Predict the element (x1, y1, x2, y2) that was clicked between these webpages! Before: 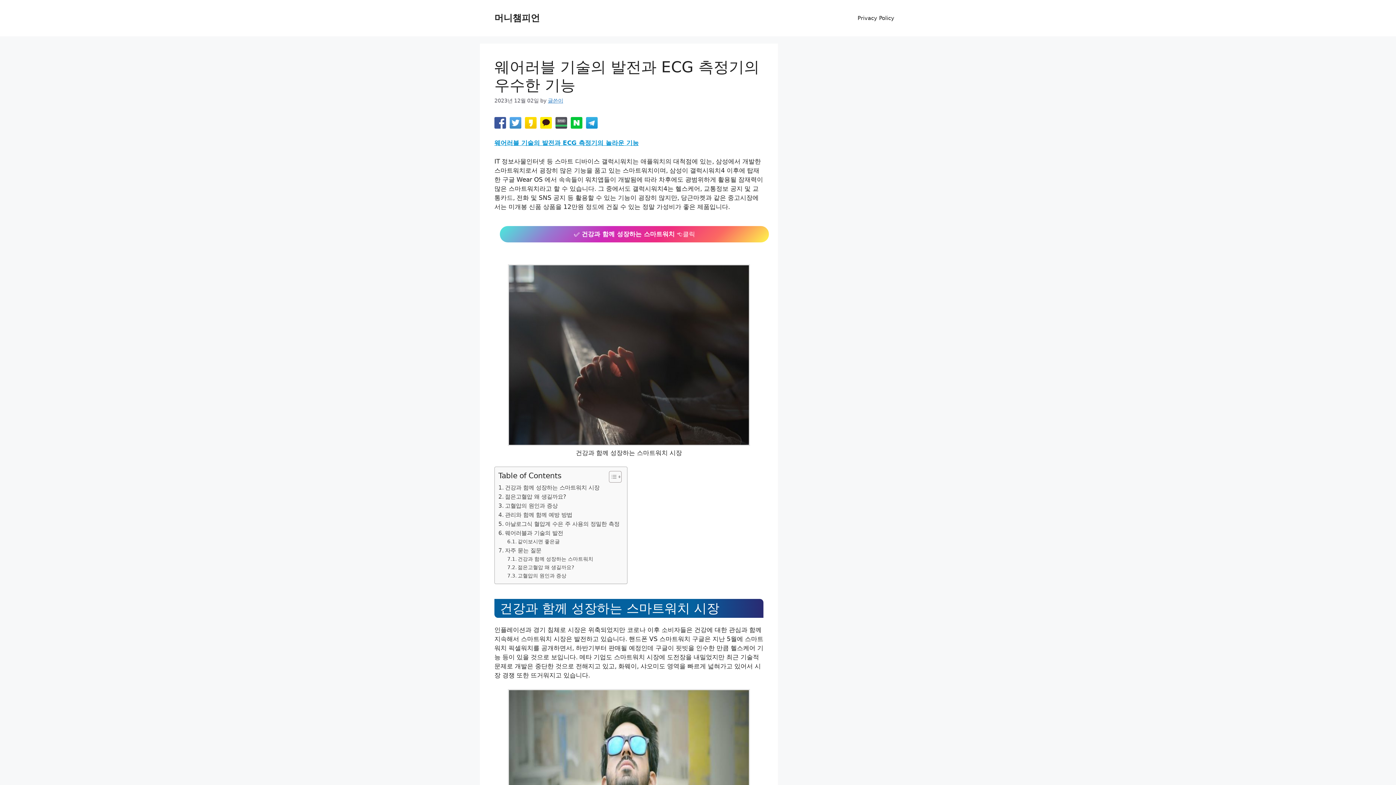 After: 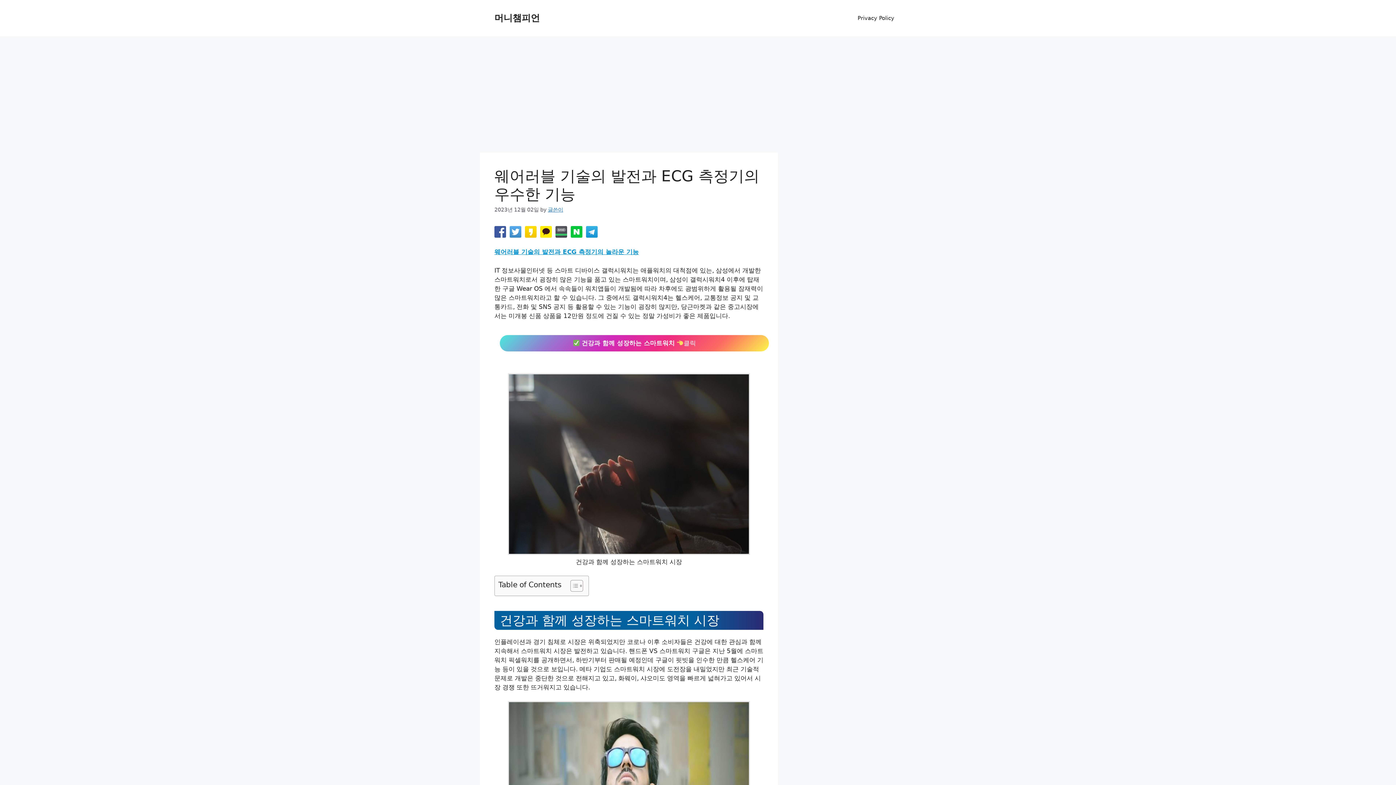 Action: bbox: (603, 471, 620, 483) label: 목차 토글